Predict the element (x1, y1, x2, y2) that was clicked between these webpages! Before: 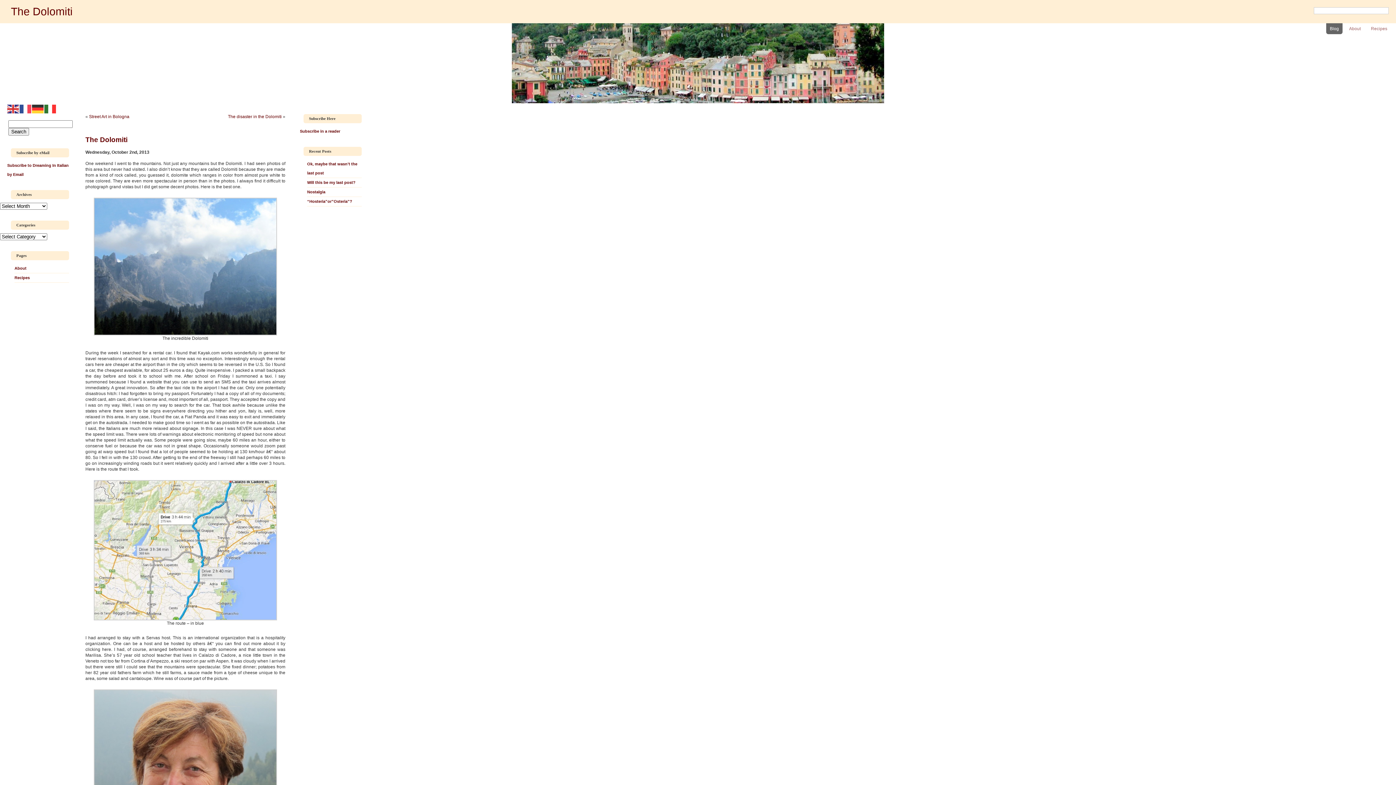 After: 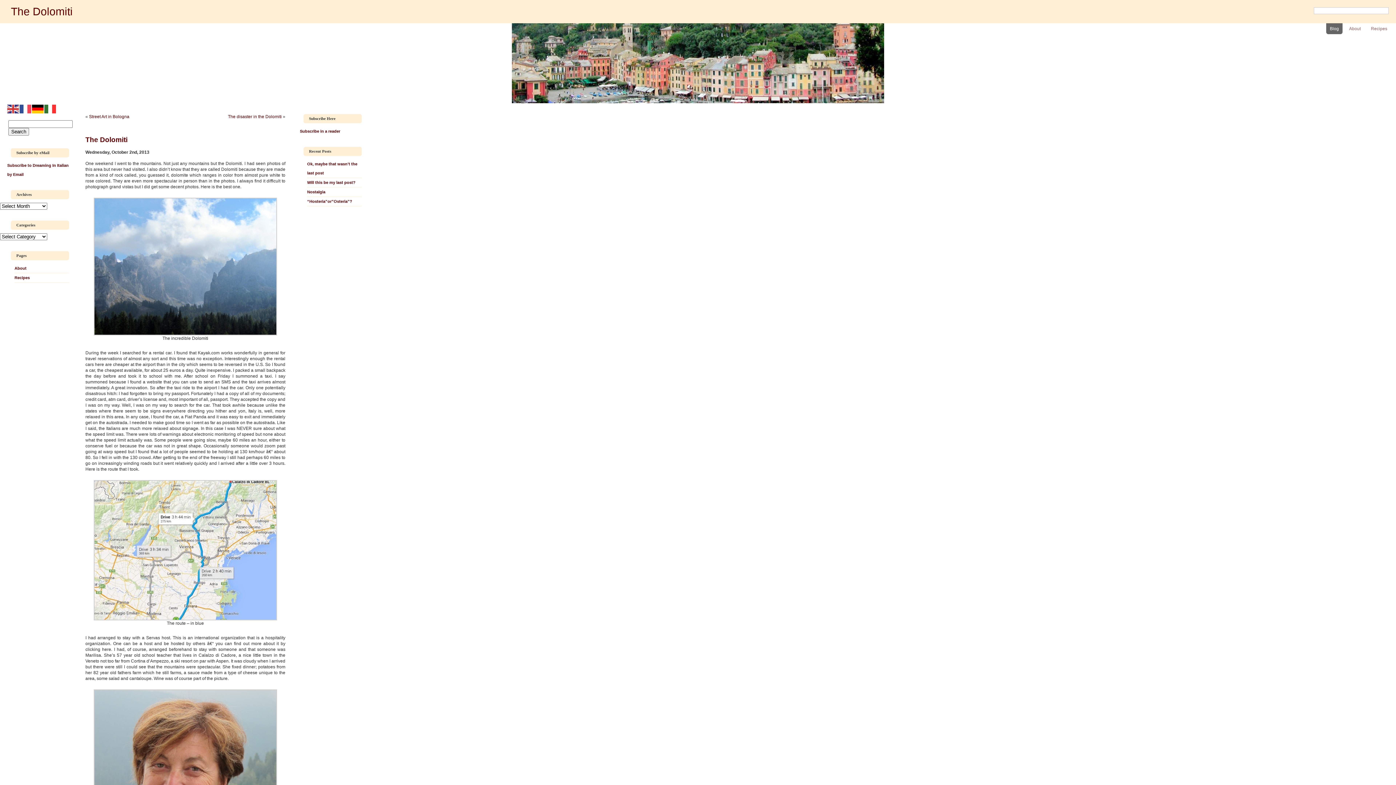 Action: bbox: (32, 106, 44, 110)